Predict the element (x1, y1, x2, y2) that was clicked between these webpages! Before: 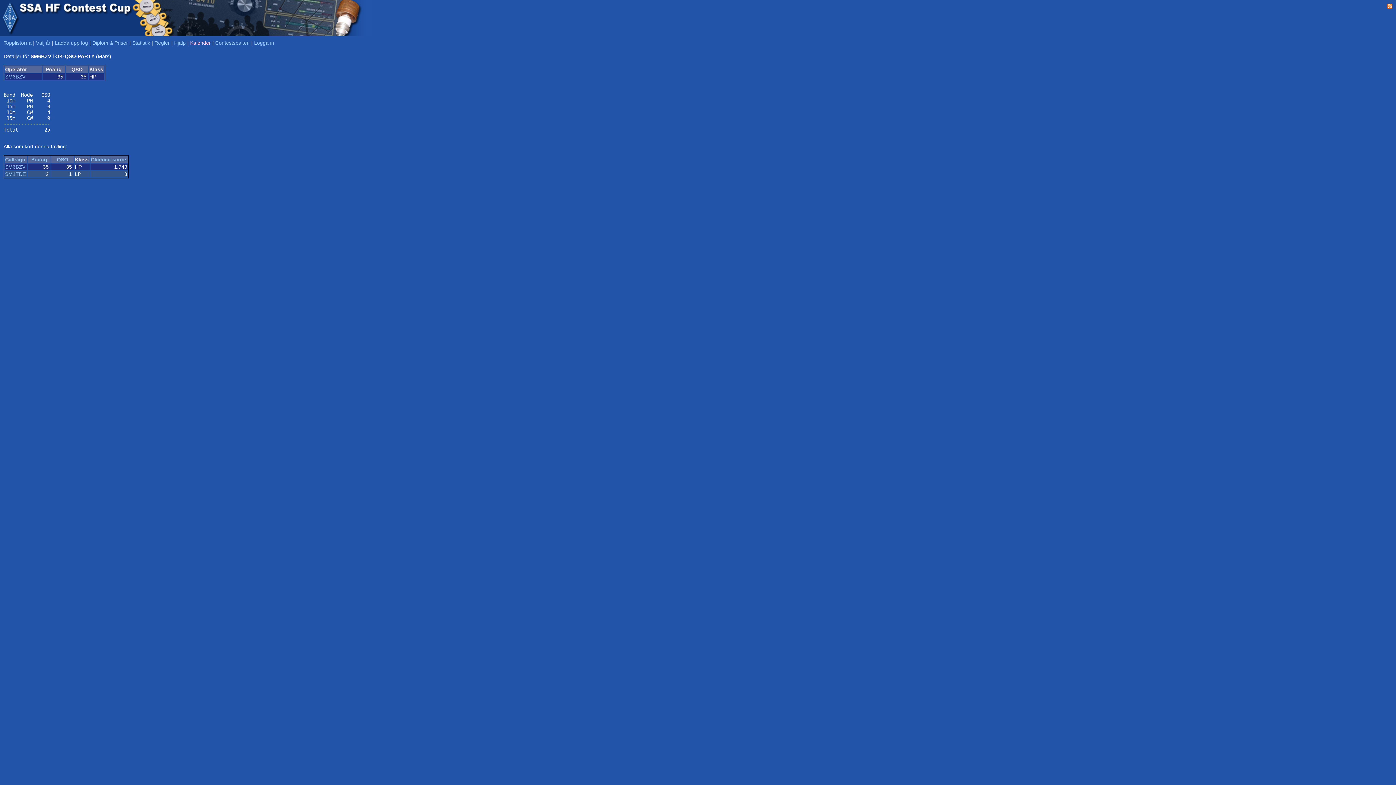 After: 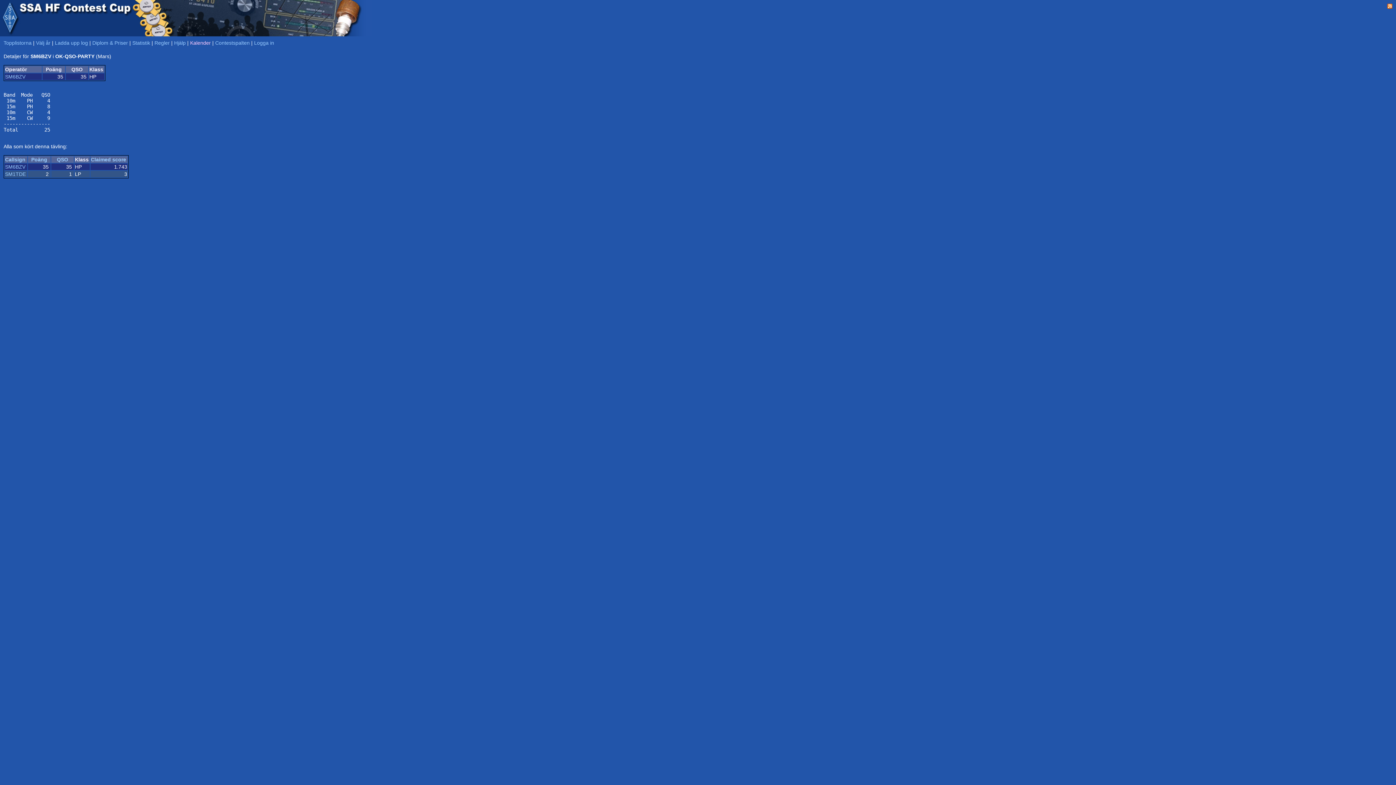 Action: label: SM6BZV bbox: (5, 164, 25, 169)